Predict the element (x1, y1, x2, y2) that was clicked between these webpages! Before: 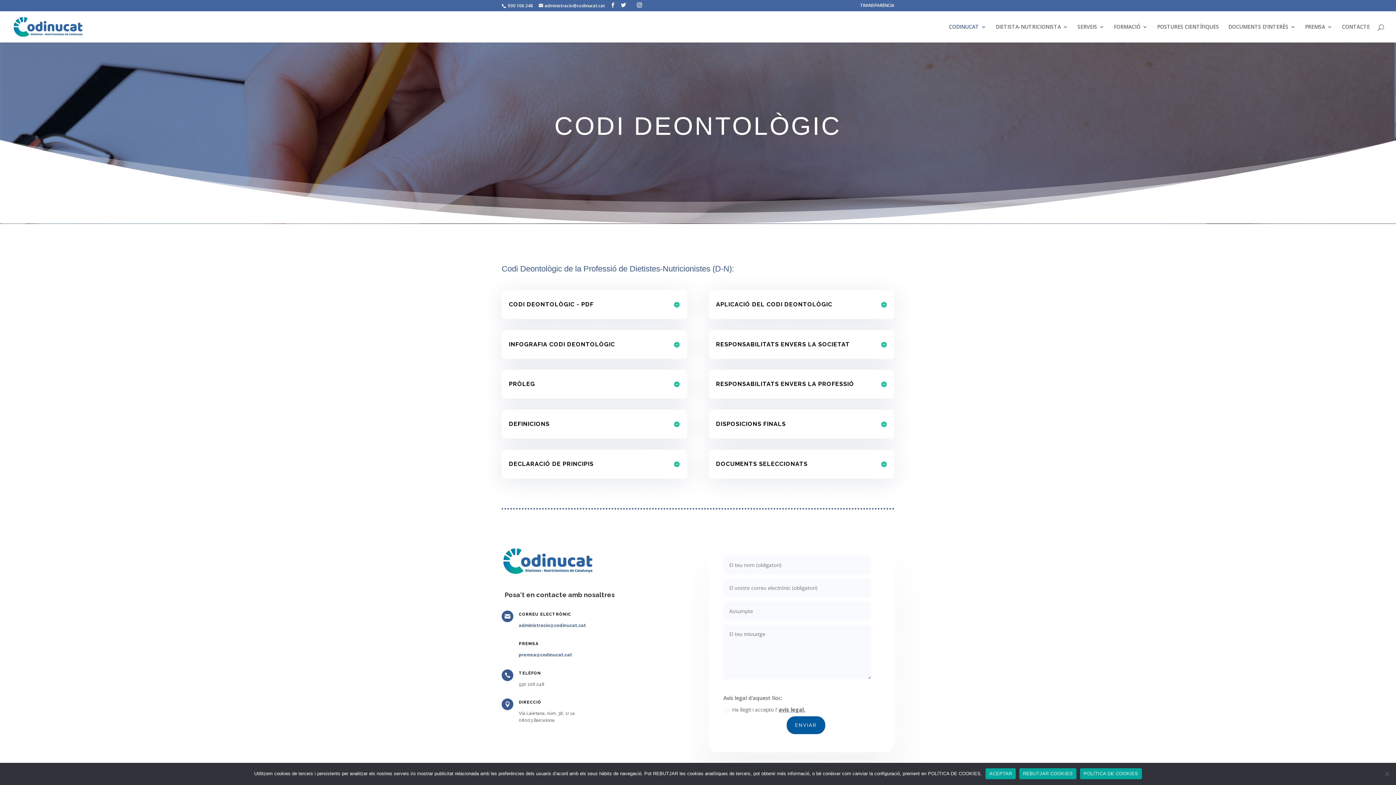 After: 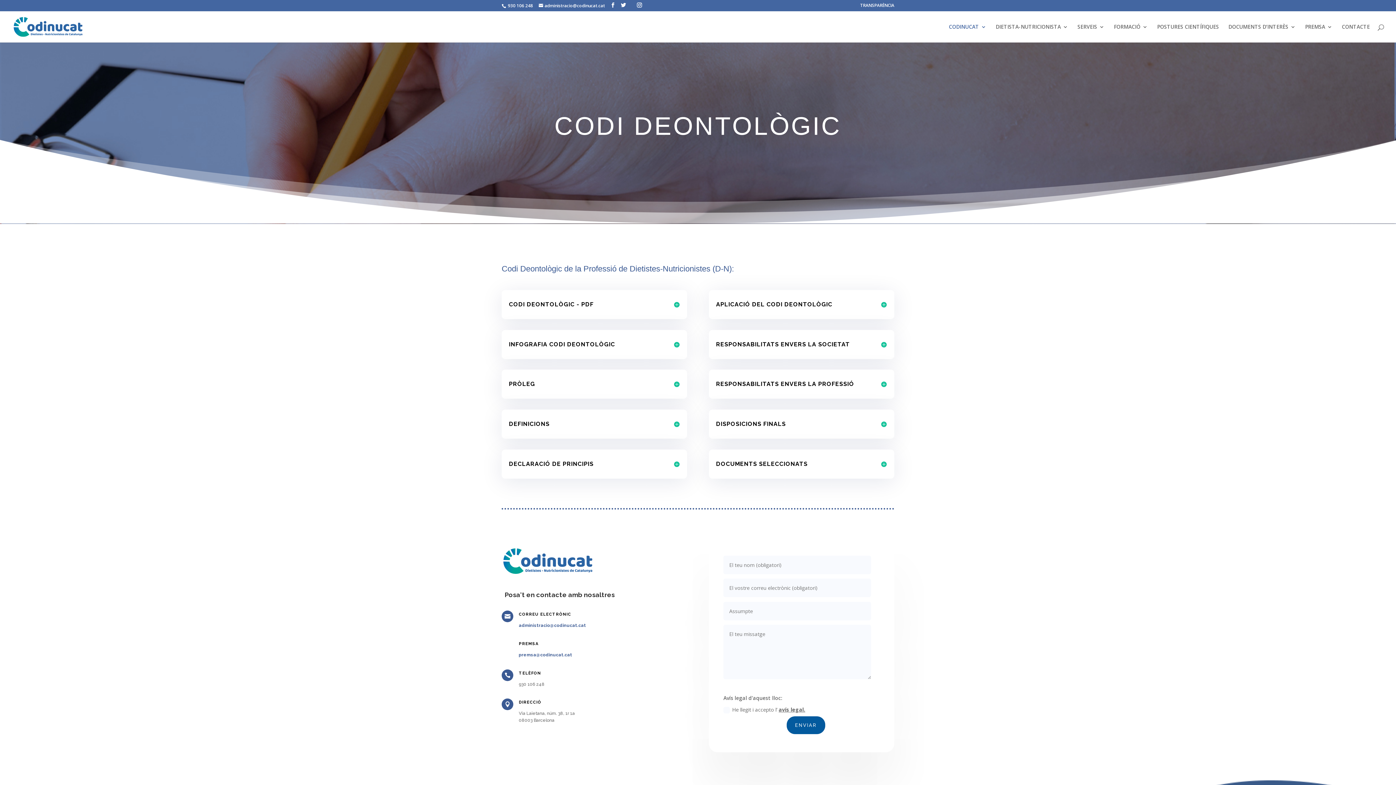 Action: label: ACEPTAR bbox: (985, 768, 1016, 779)